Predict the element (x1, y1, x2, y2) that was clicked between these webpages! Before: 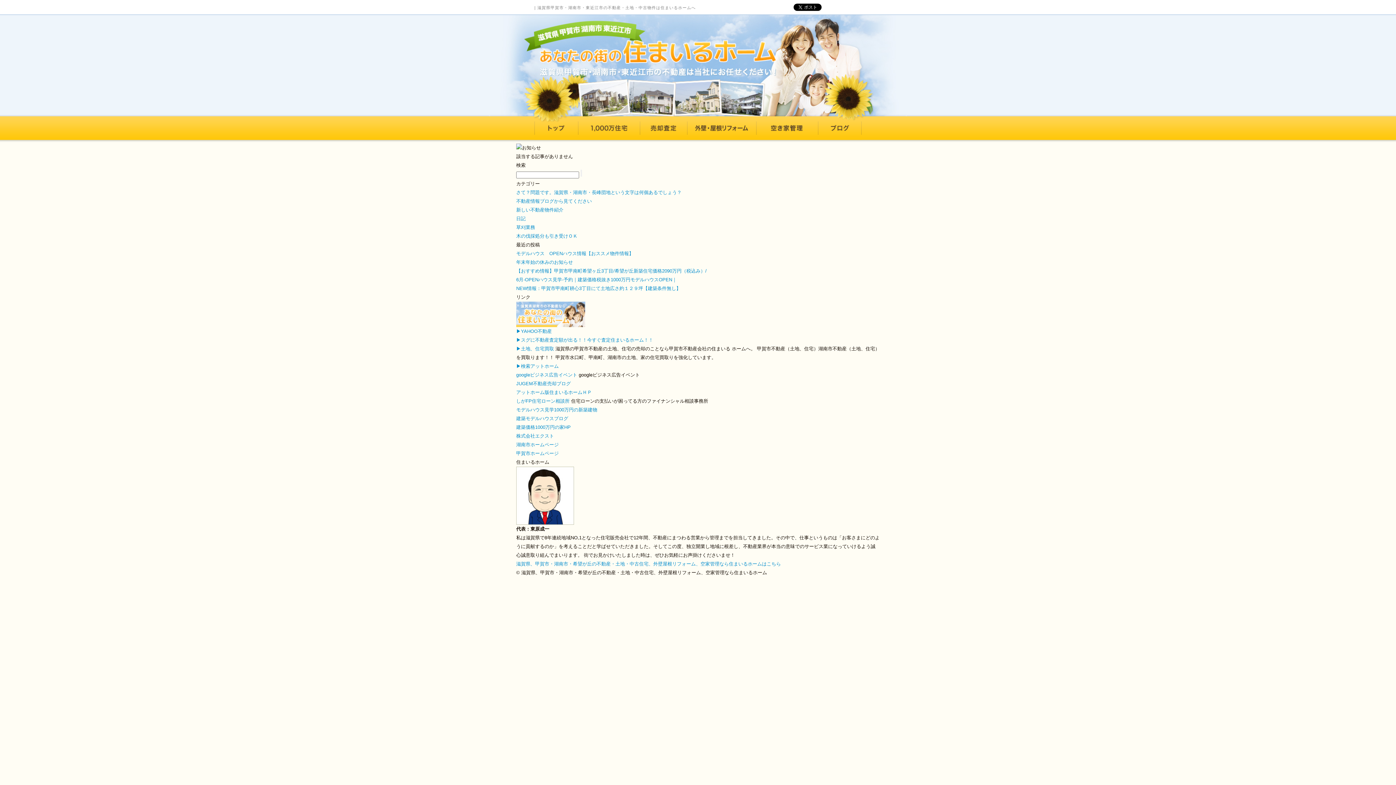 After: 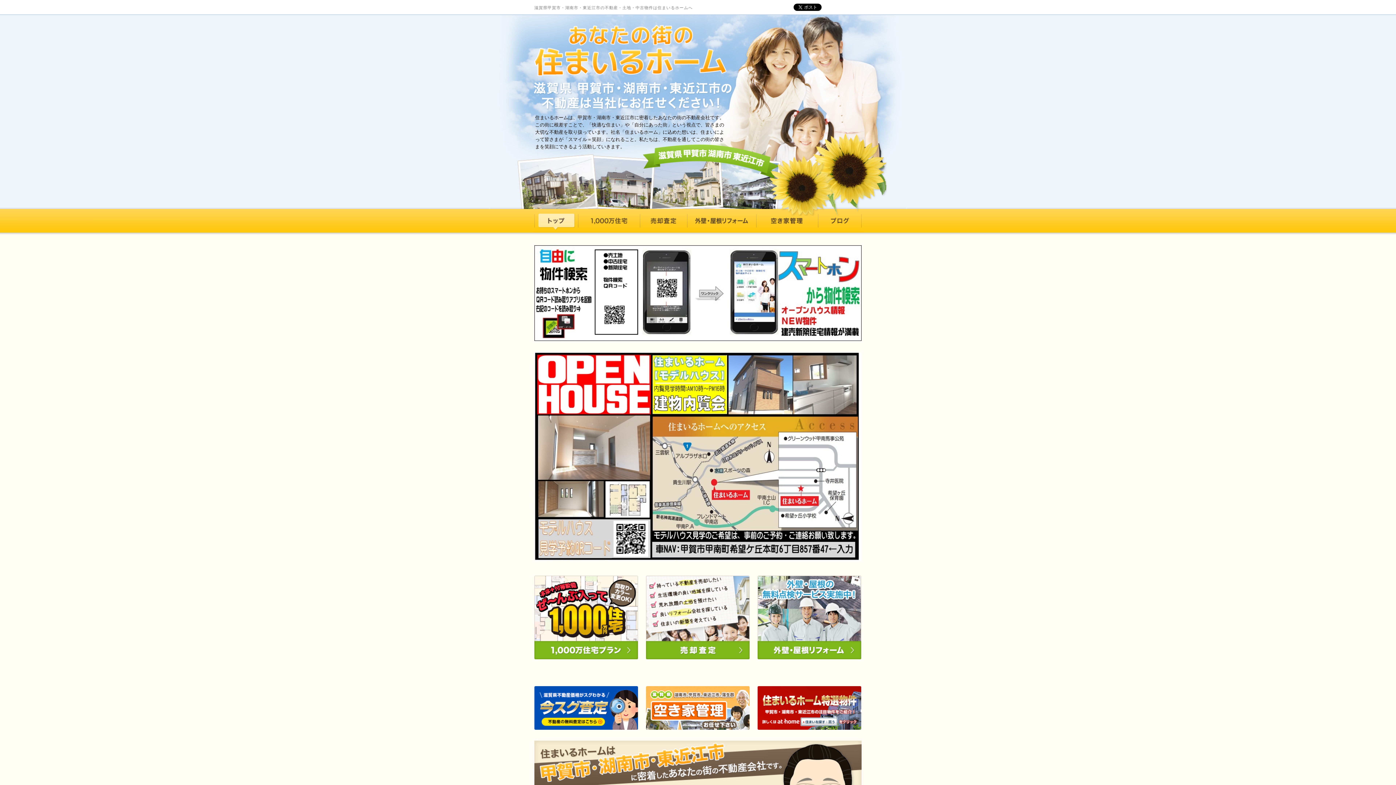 Action: bbox: (516, 561, 781, 566) label: 滋賀県、甲賀市・湖南市・希望が丘の不動産・土地・中古住宅、外壁屋根リフォーム、空家管理なら住まいるホームはこちら